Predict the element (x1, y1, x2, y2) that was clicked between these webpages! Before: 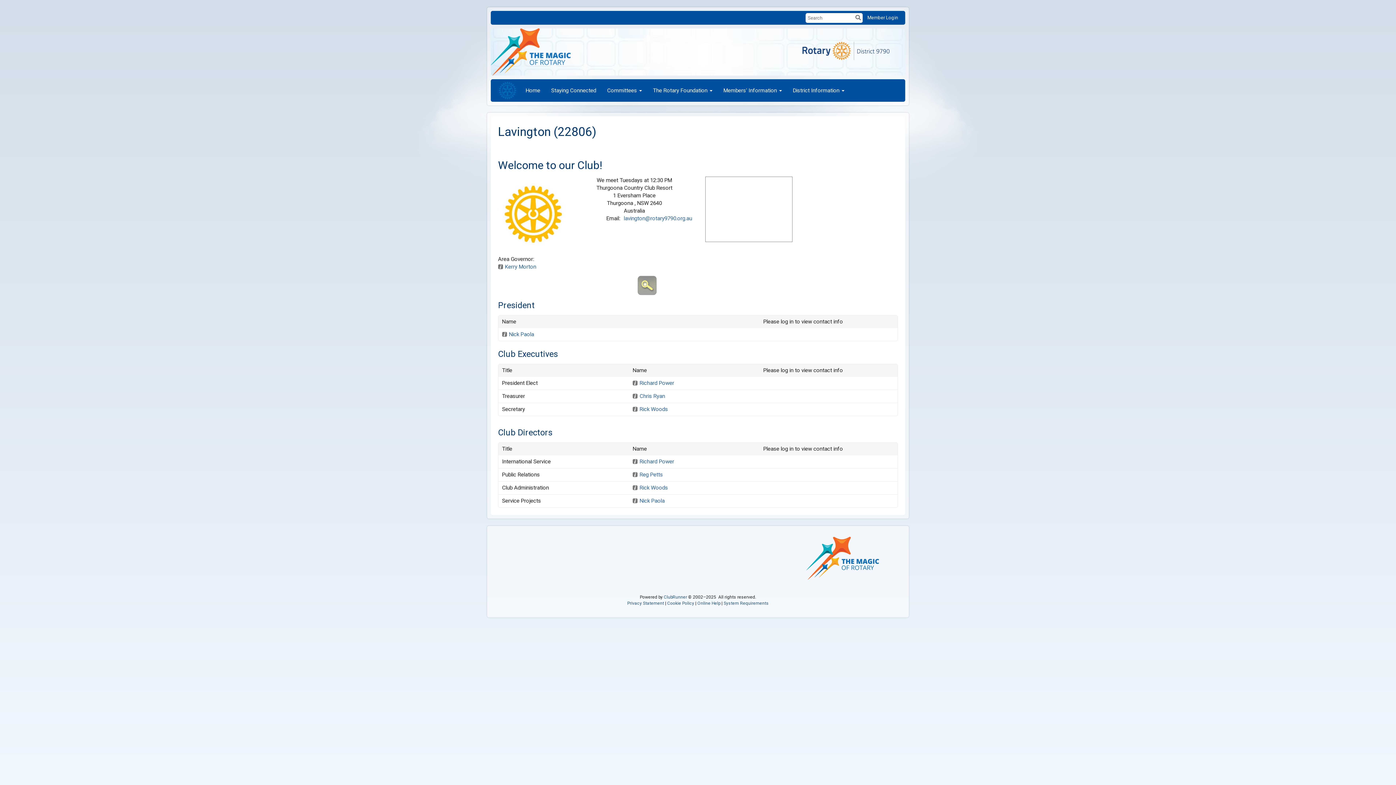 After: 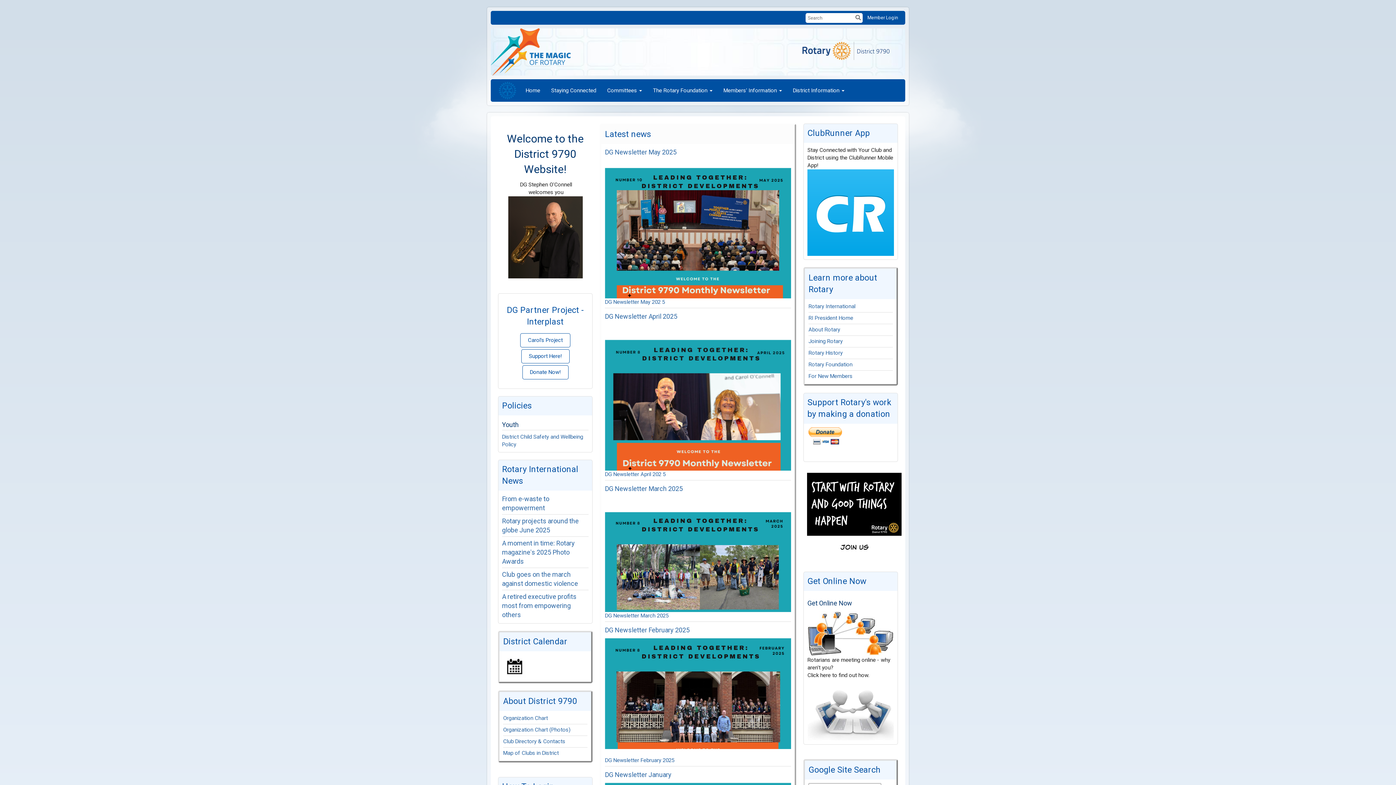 Action: bbox: (494, 79, 520, 101)